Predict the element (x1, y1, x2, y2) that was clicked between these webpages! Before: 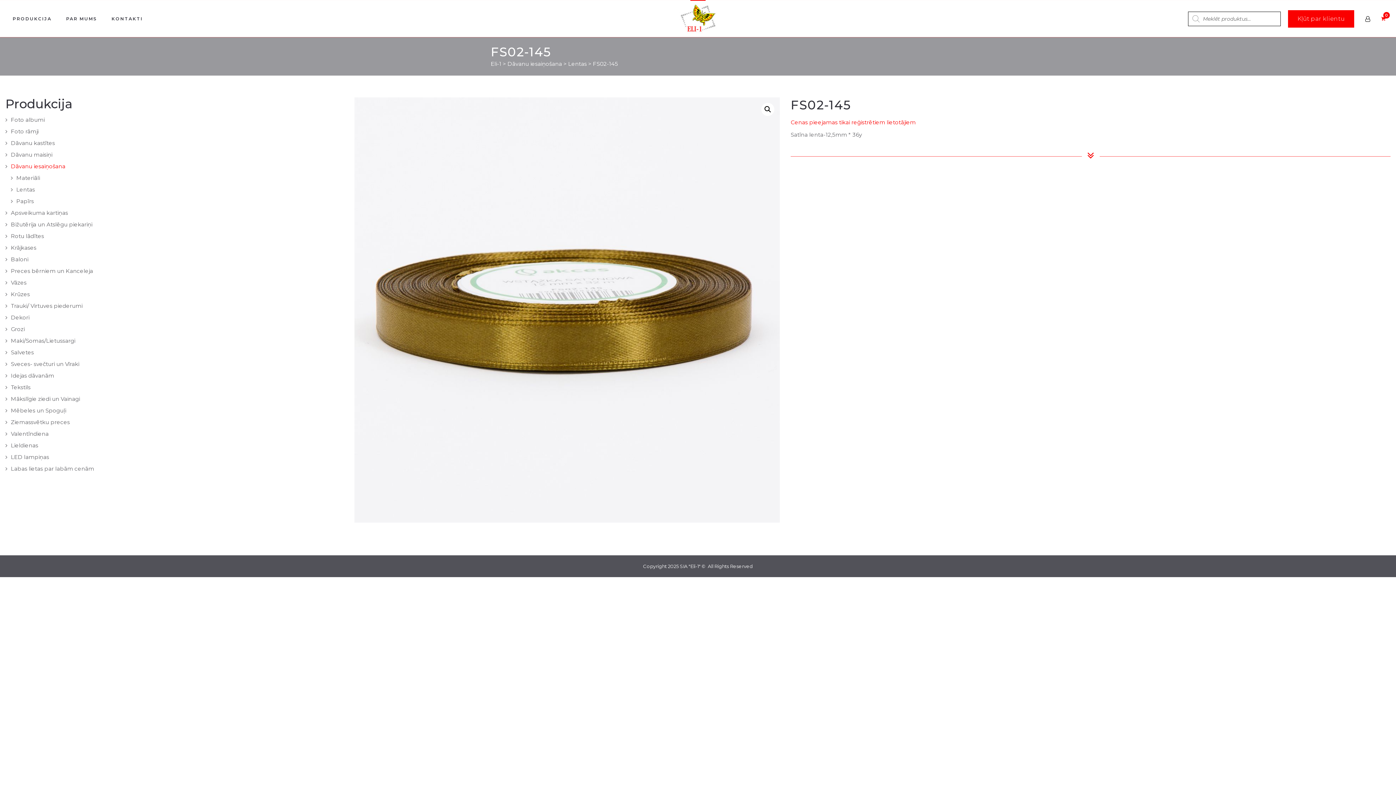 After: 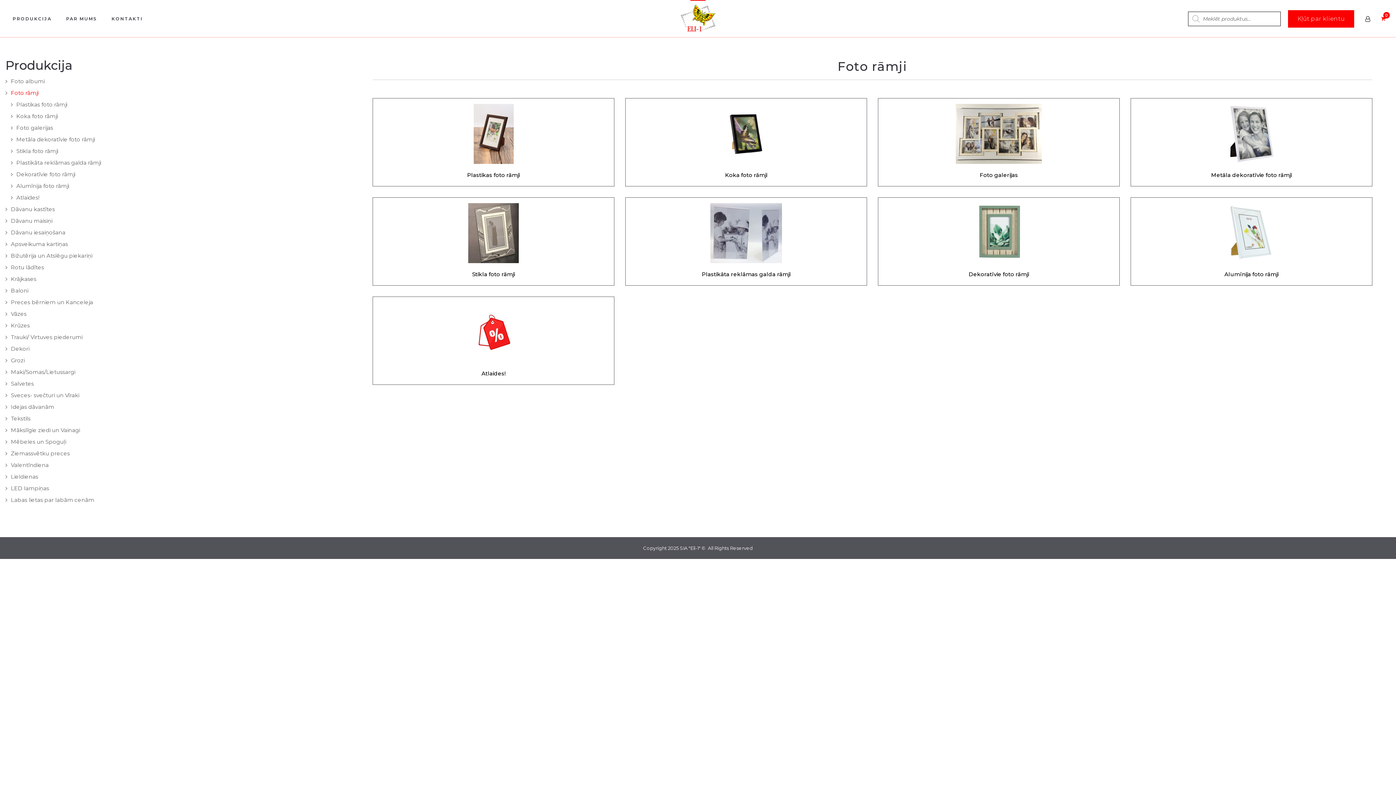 Action: bbox: (10, 128, 38, 134) label: Foto rāmji